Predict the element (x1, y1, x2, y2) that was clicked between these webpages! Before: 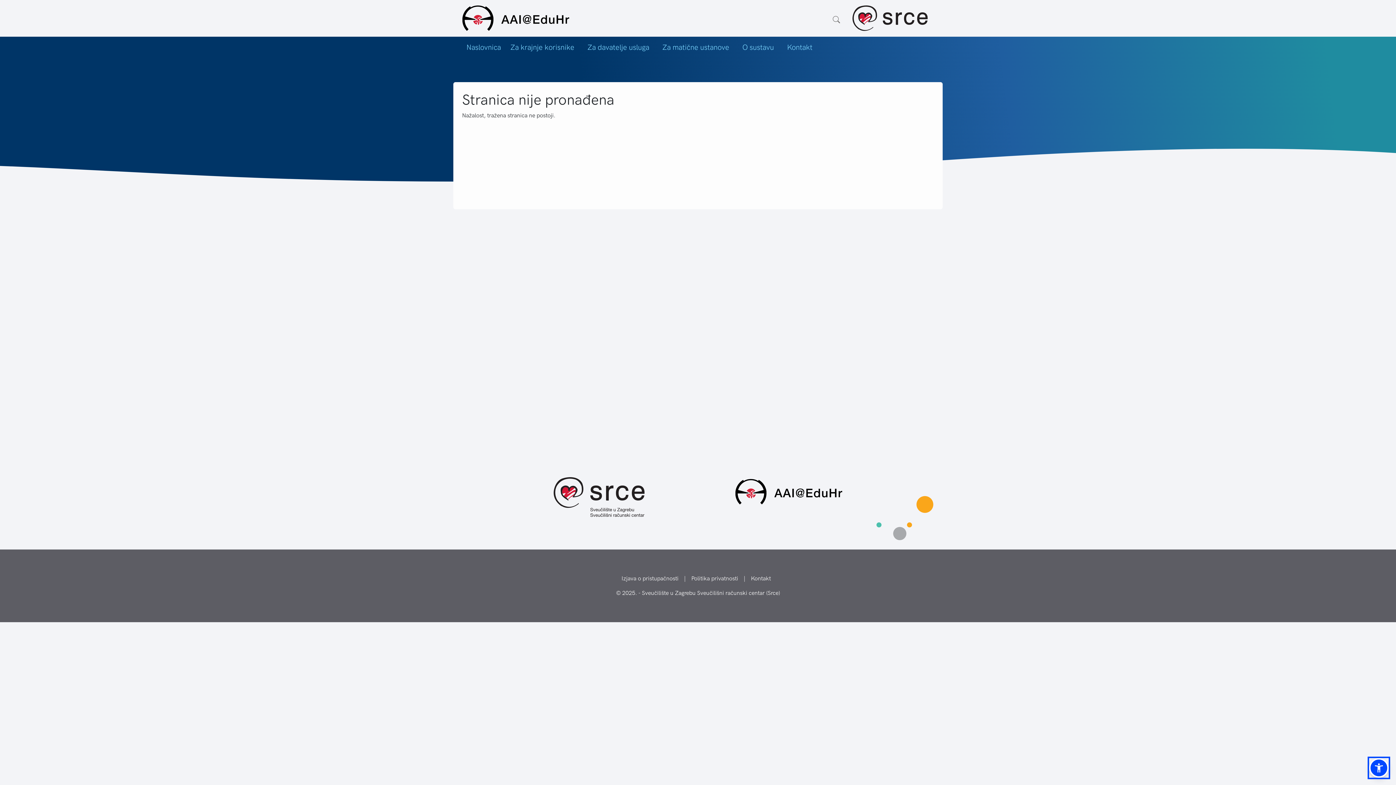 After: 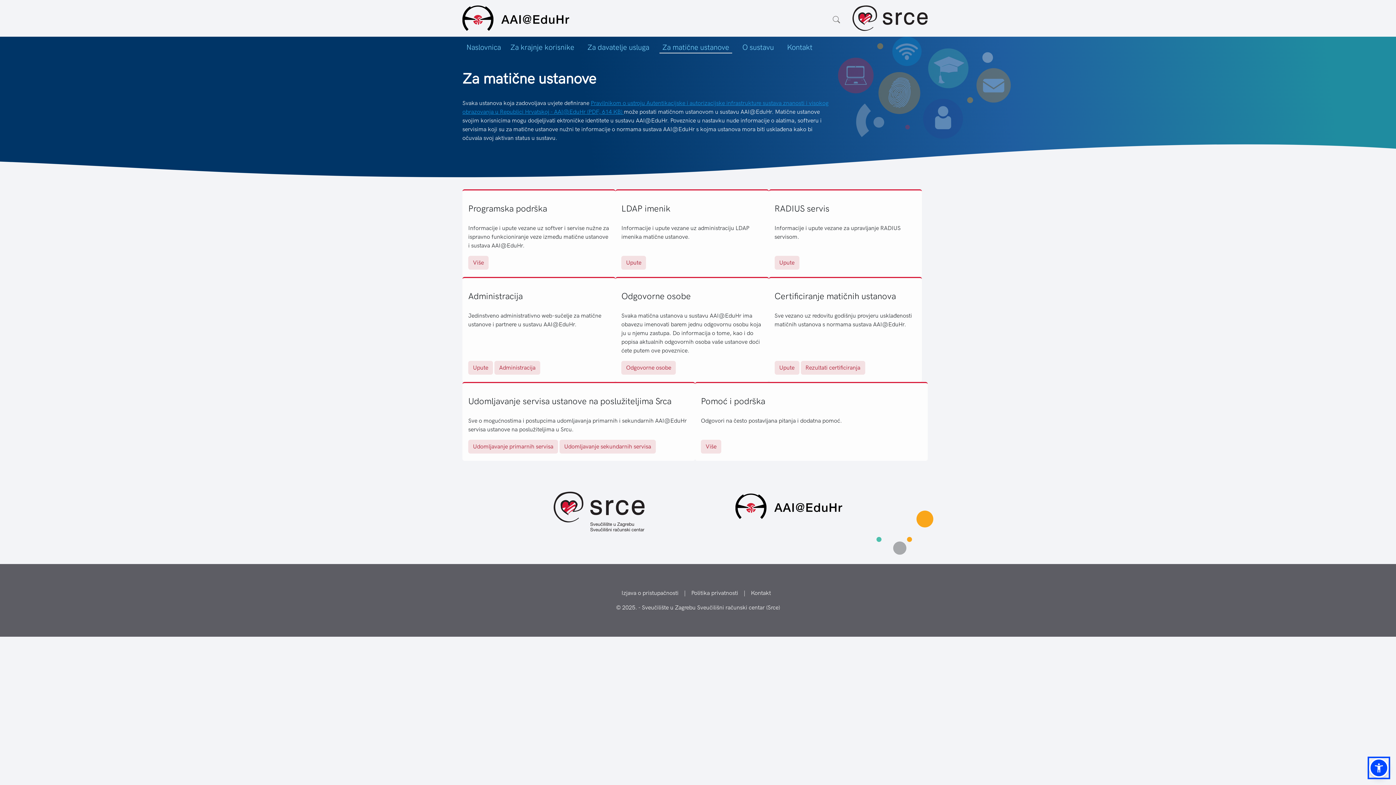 Action: bbox: (659, 38, 732, 53) label: Za matične ustanove